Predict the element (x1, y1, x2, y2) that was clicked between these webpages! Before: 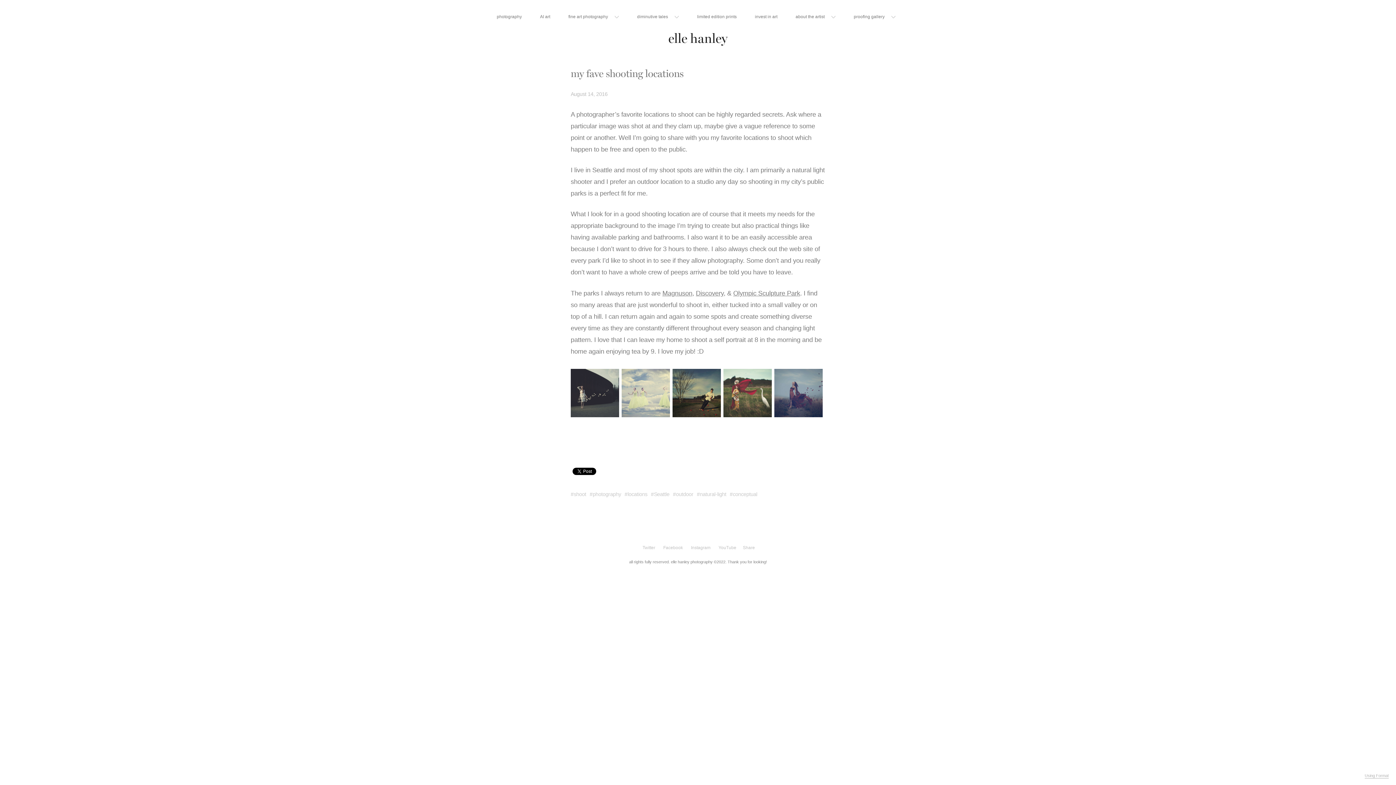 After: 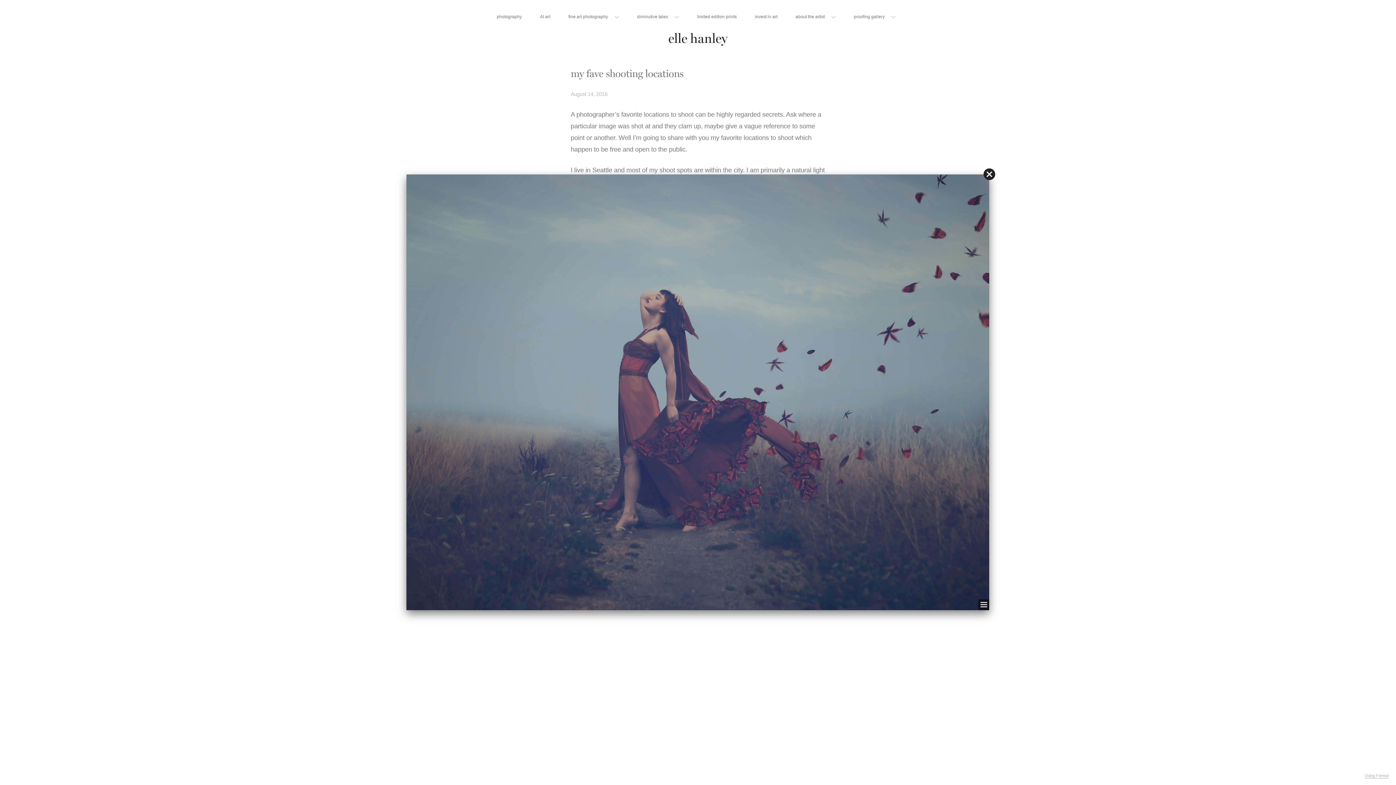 Action: bbox: (774, 368, 822, 417)